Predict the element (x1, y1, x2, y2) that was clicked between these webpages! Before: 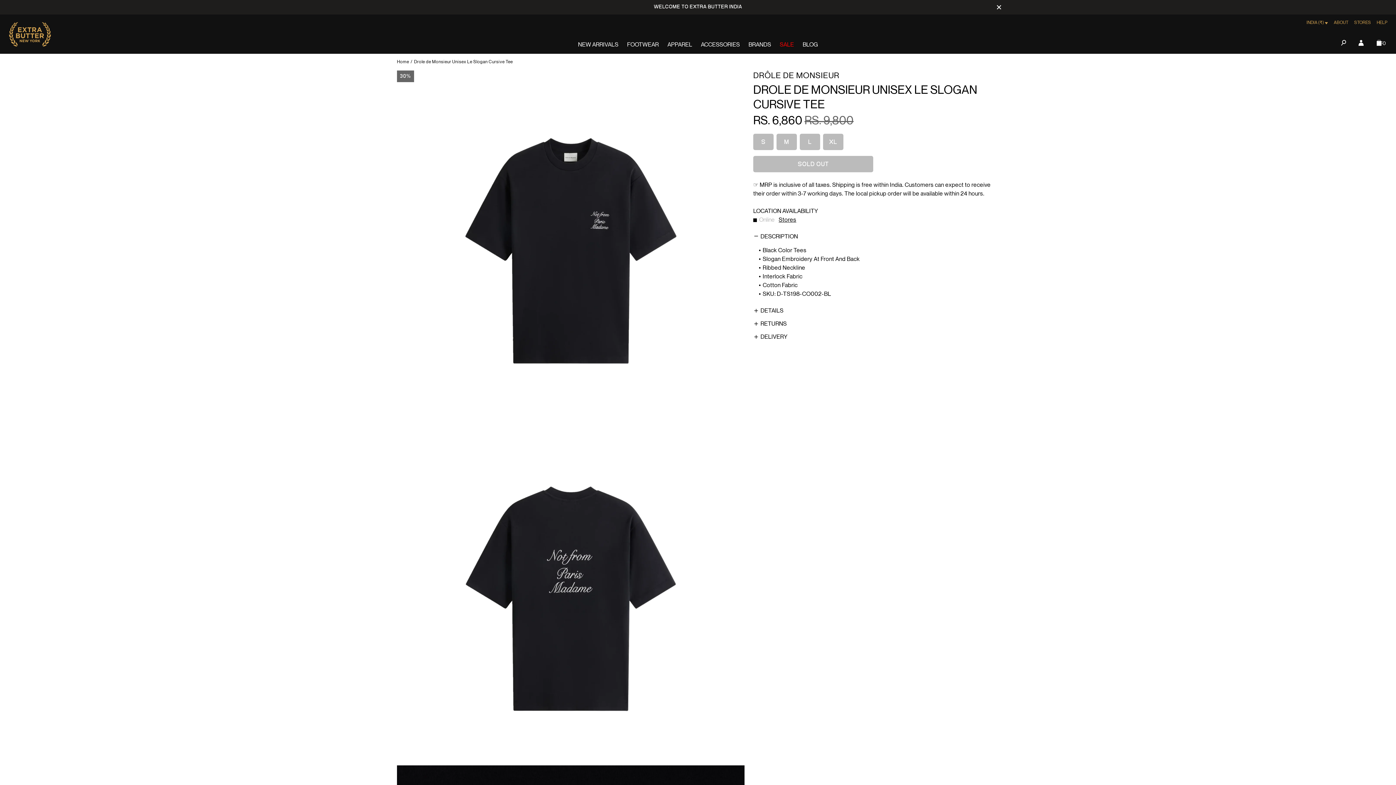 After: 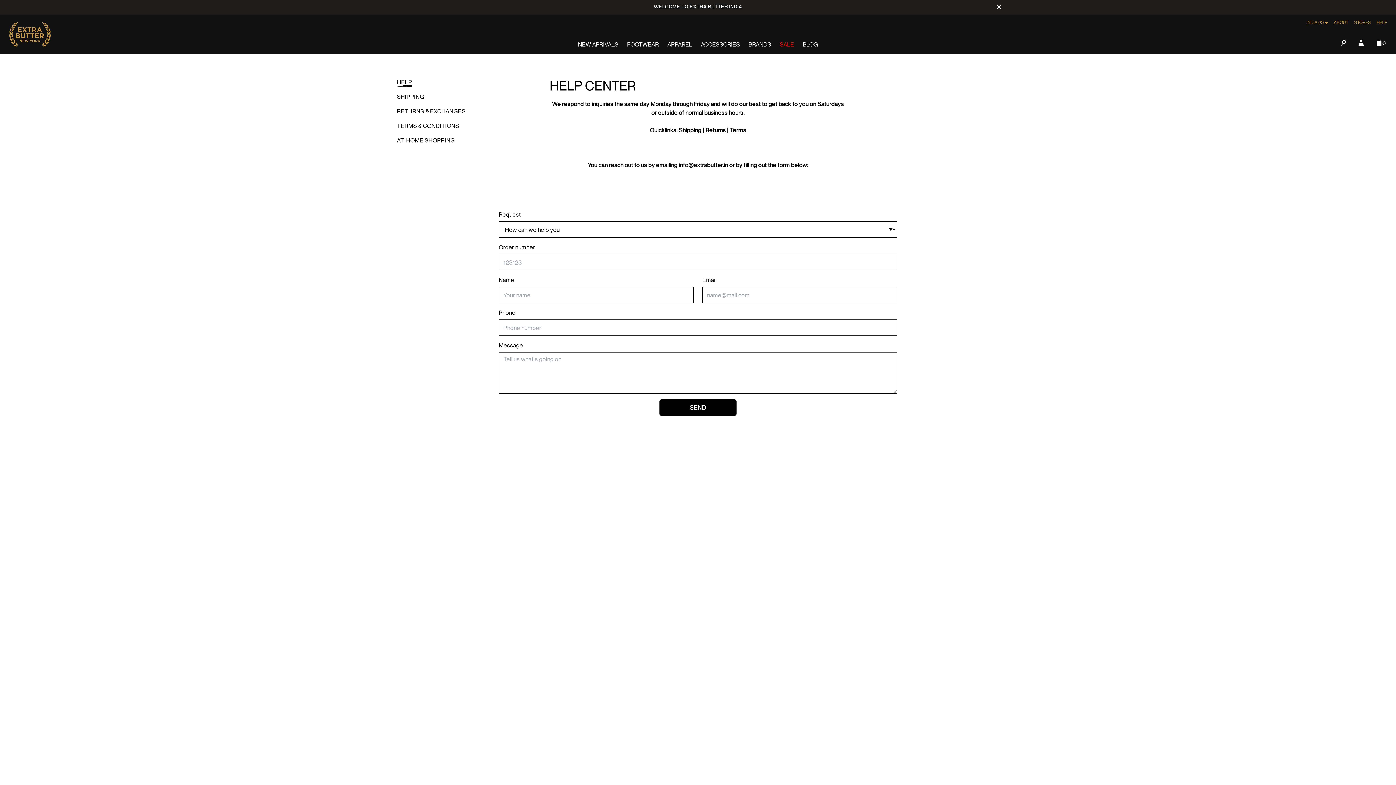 Action: label: HELP bbox: (1377, 20, 1387, 25)